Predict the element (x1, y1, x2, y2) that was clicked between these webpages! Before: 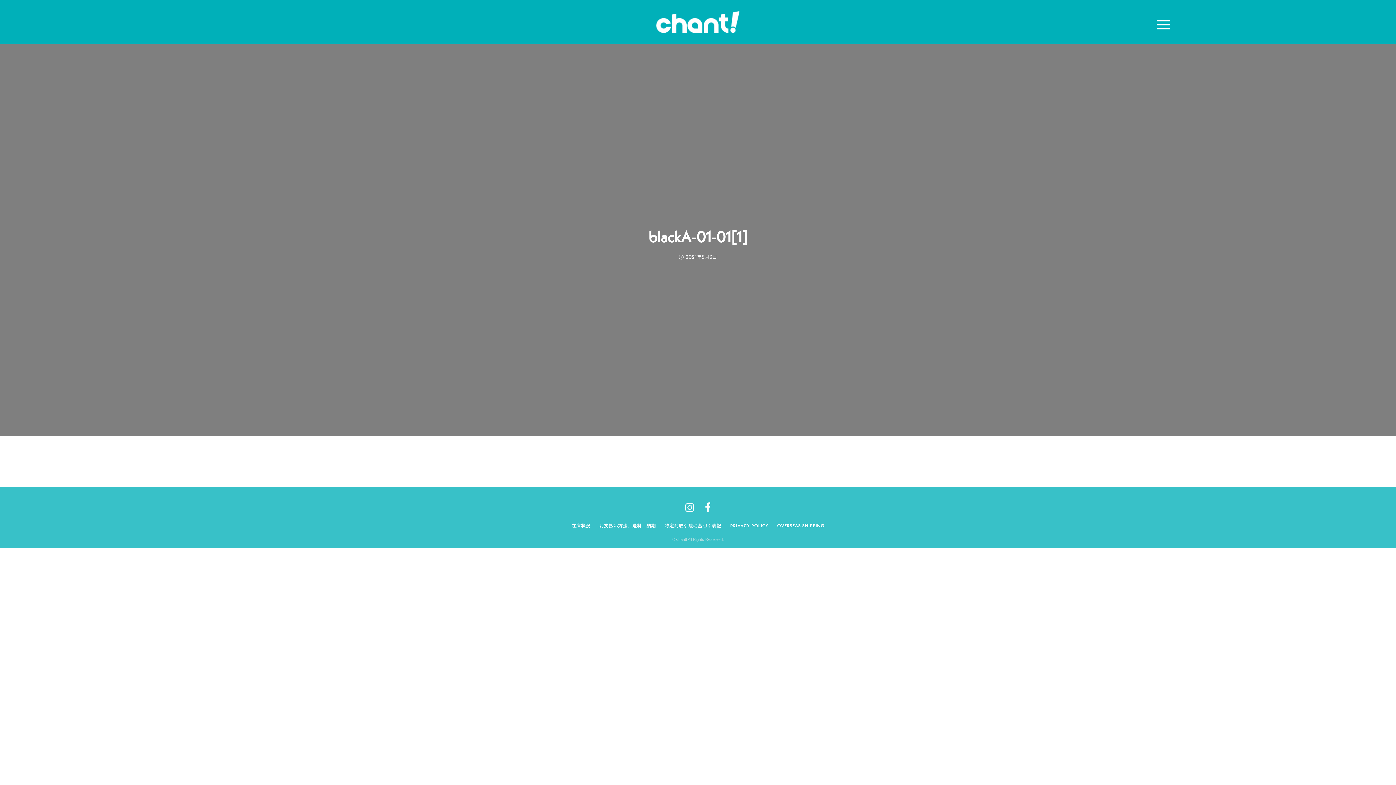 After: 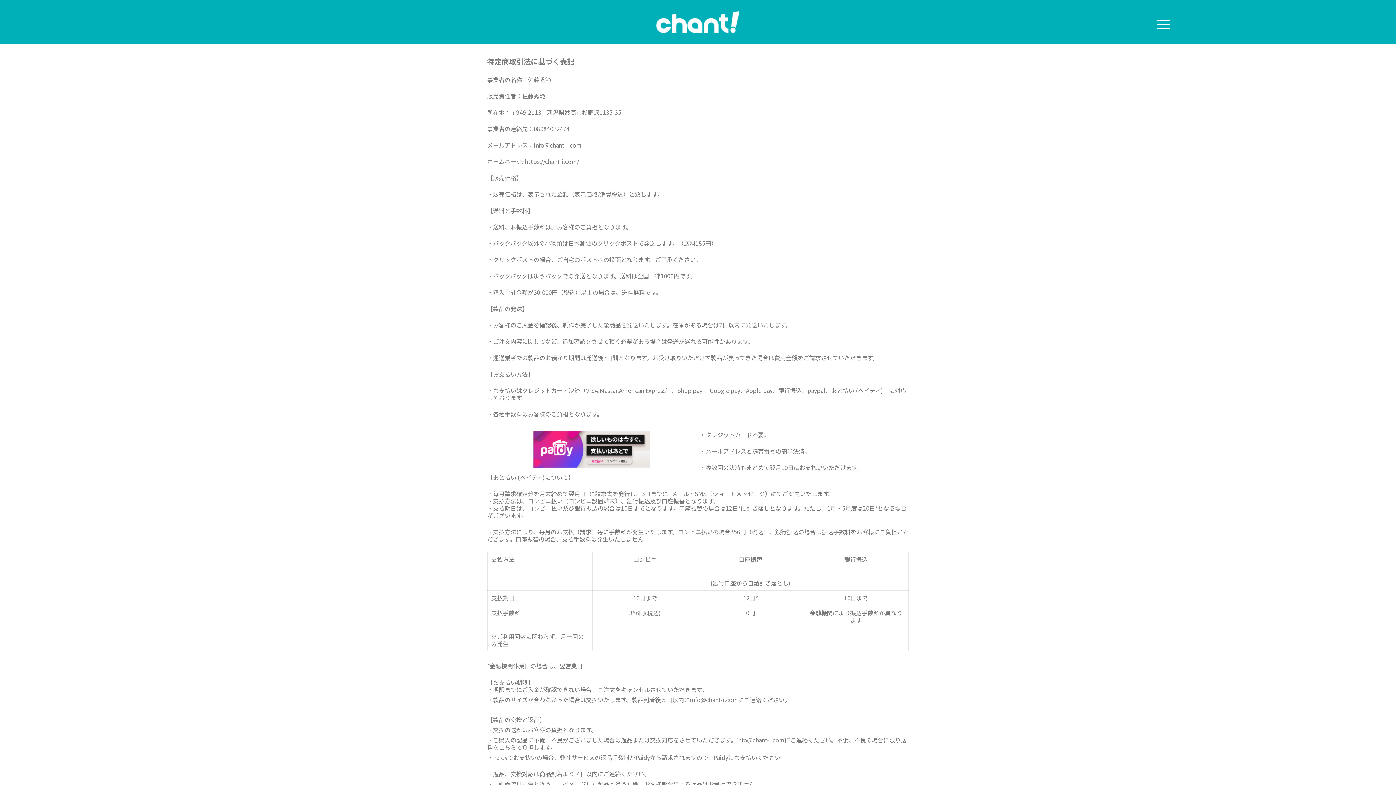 Action: bbox: (664, 523, 721, 528) label: 特定商取引法に基づく表記